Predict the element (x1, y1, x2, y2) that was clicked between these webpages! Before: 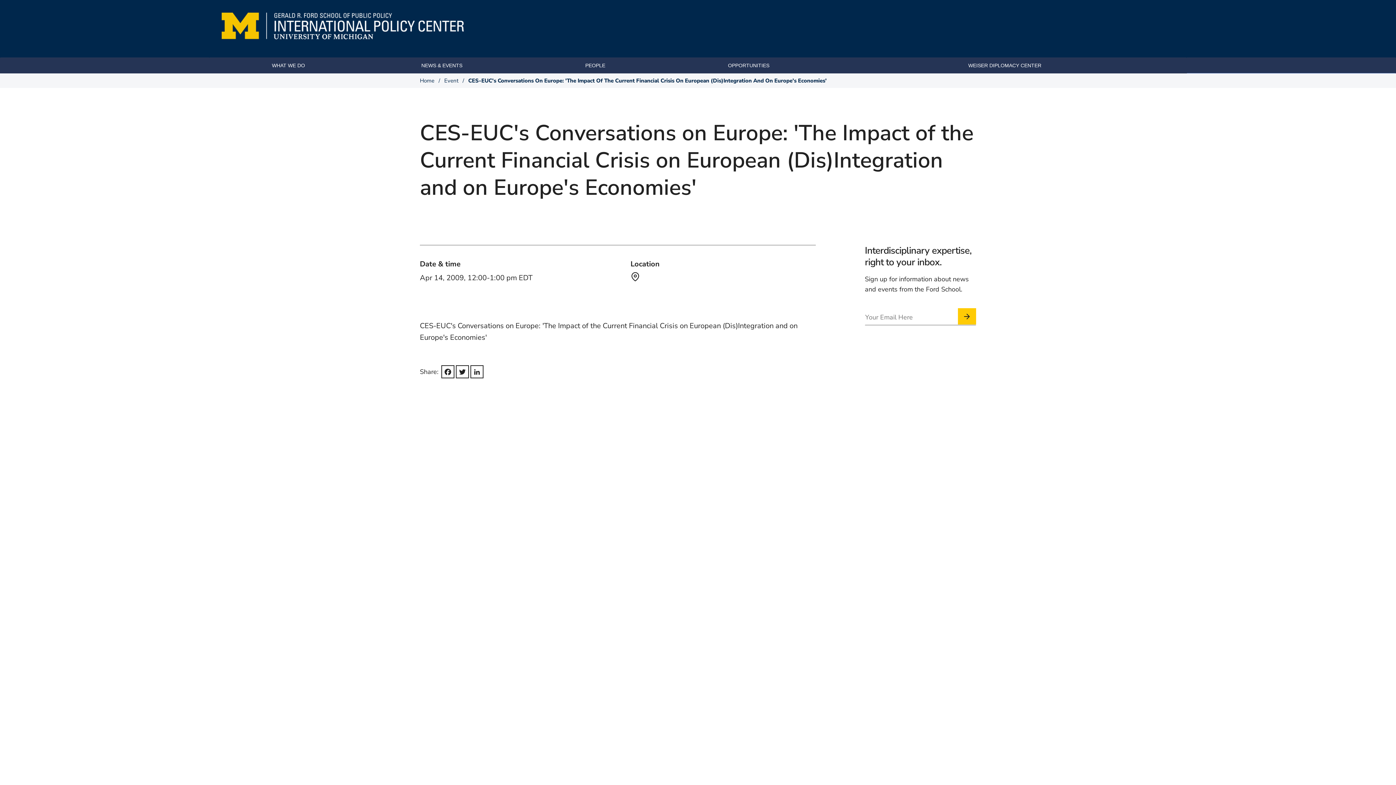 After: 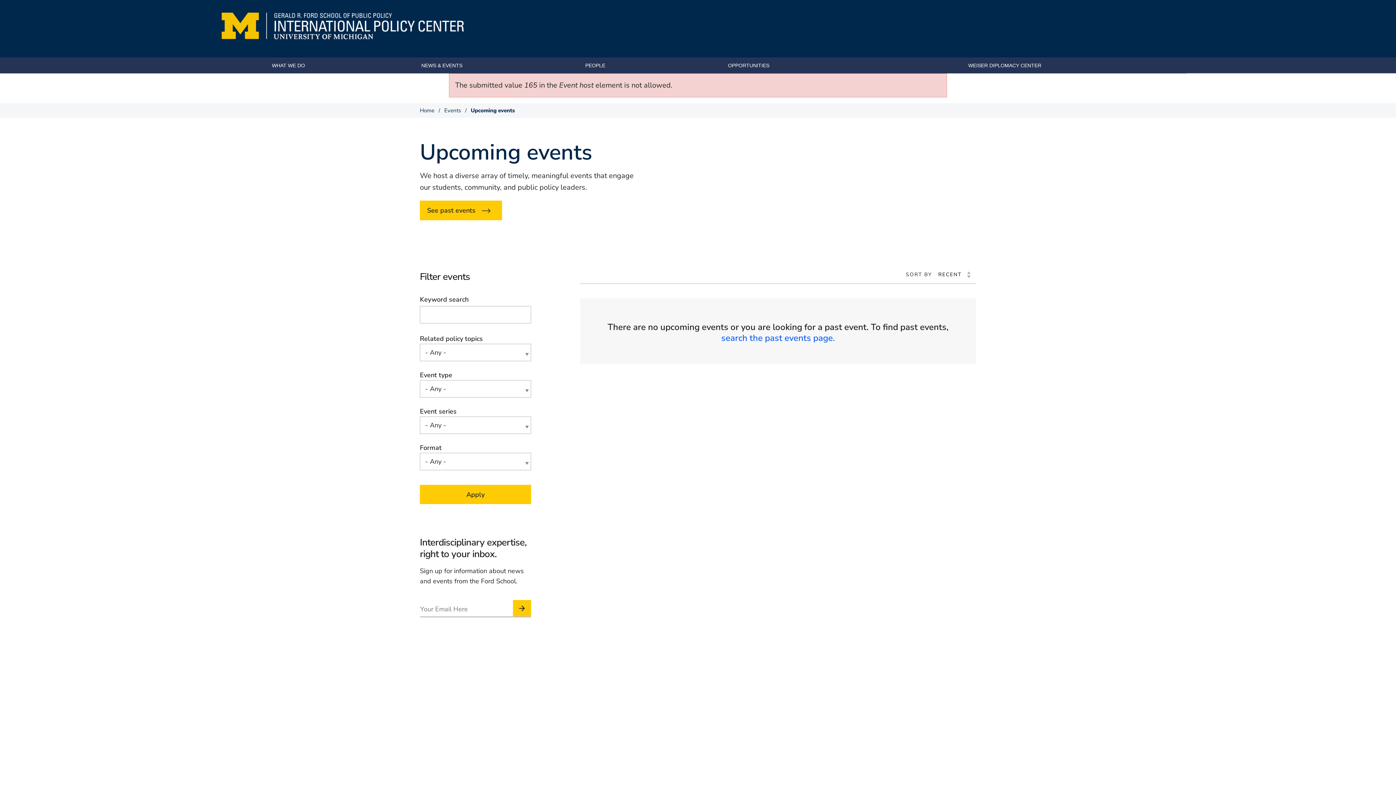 Action: label: Event bbox: (444, 77, 458, 84)